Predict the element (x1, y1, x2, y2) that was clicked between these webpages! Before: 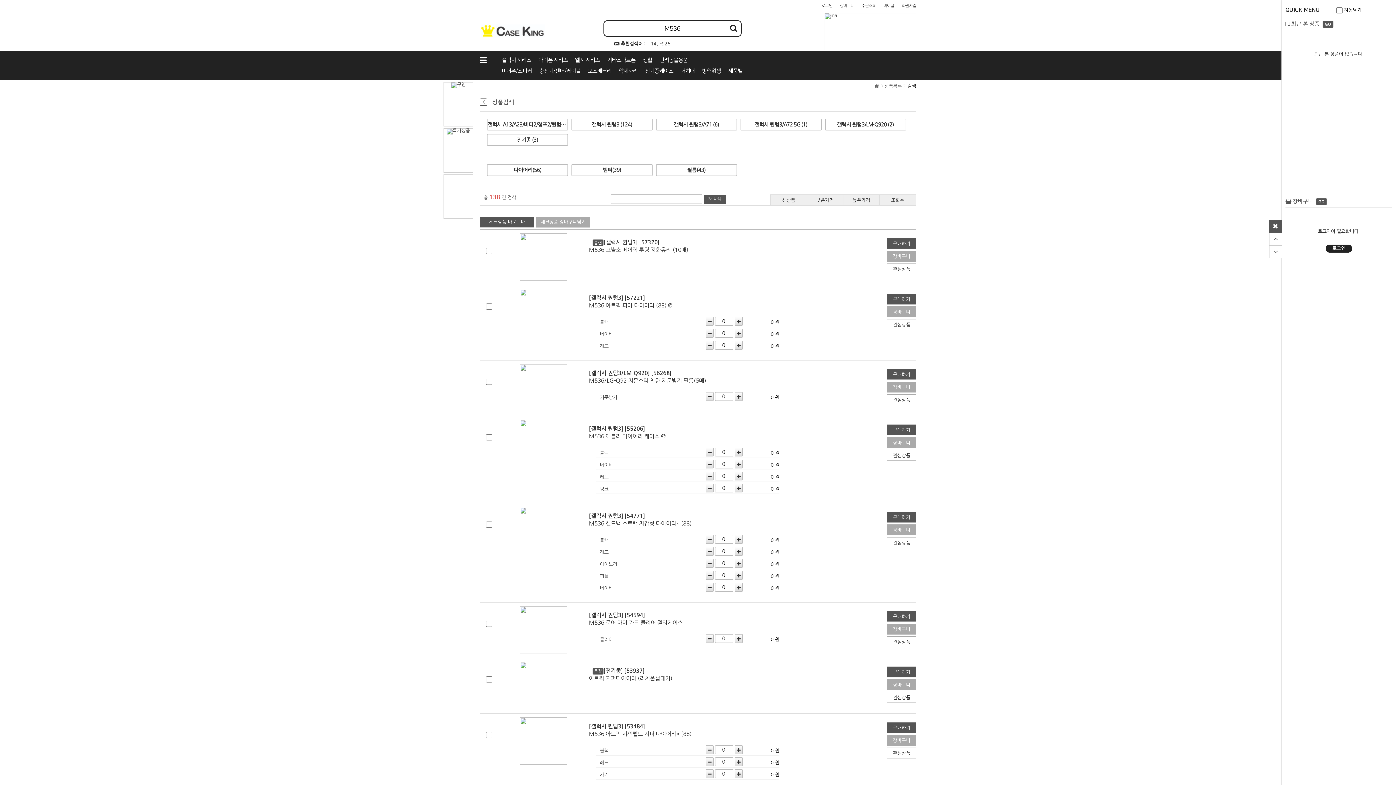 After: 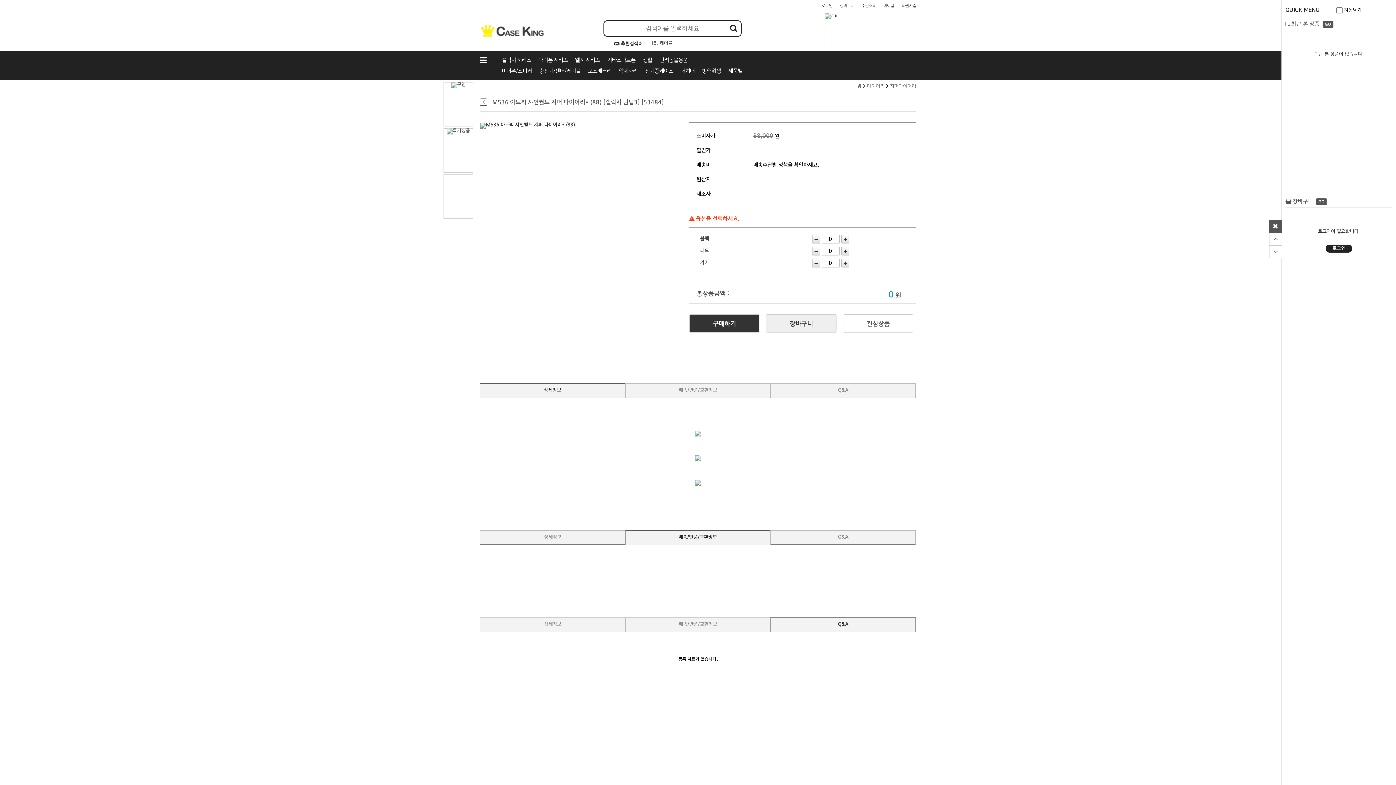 Action: bbox: (520, 761, 567, 765)